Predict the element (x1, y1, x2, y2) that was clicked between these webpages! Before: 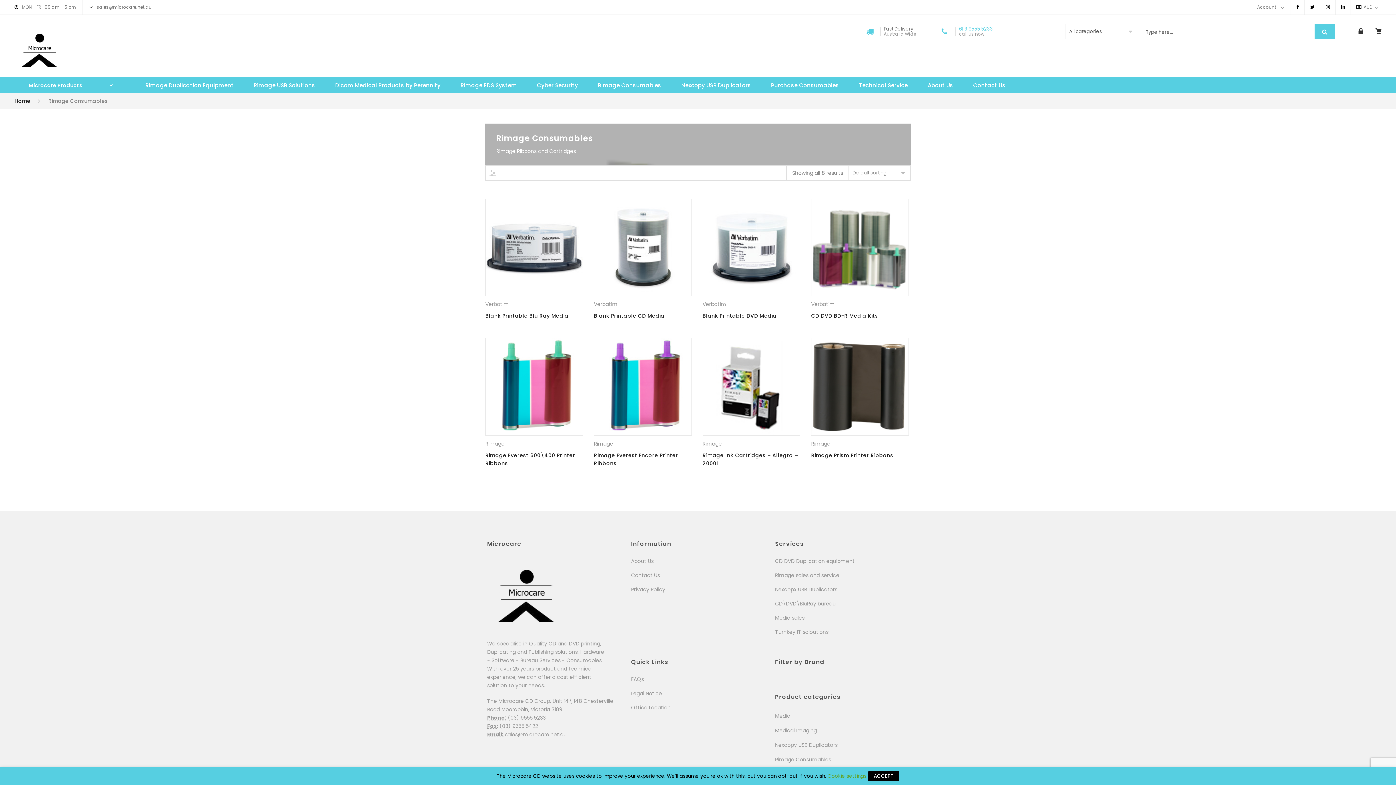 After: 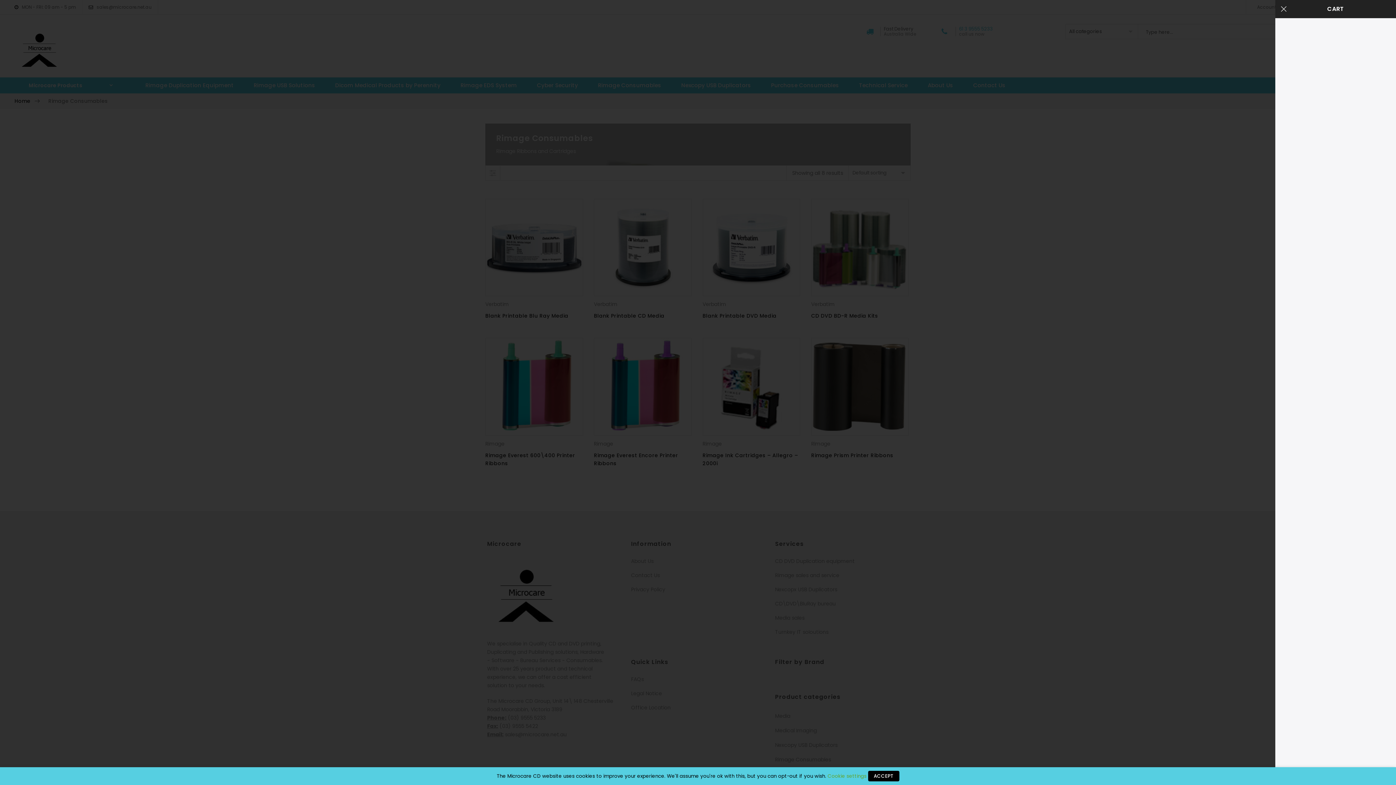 Action: bbox: (1372, 28, 1381, 46)